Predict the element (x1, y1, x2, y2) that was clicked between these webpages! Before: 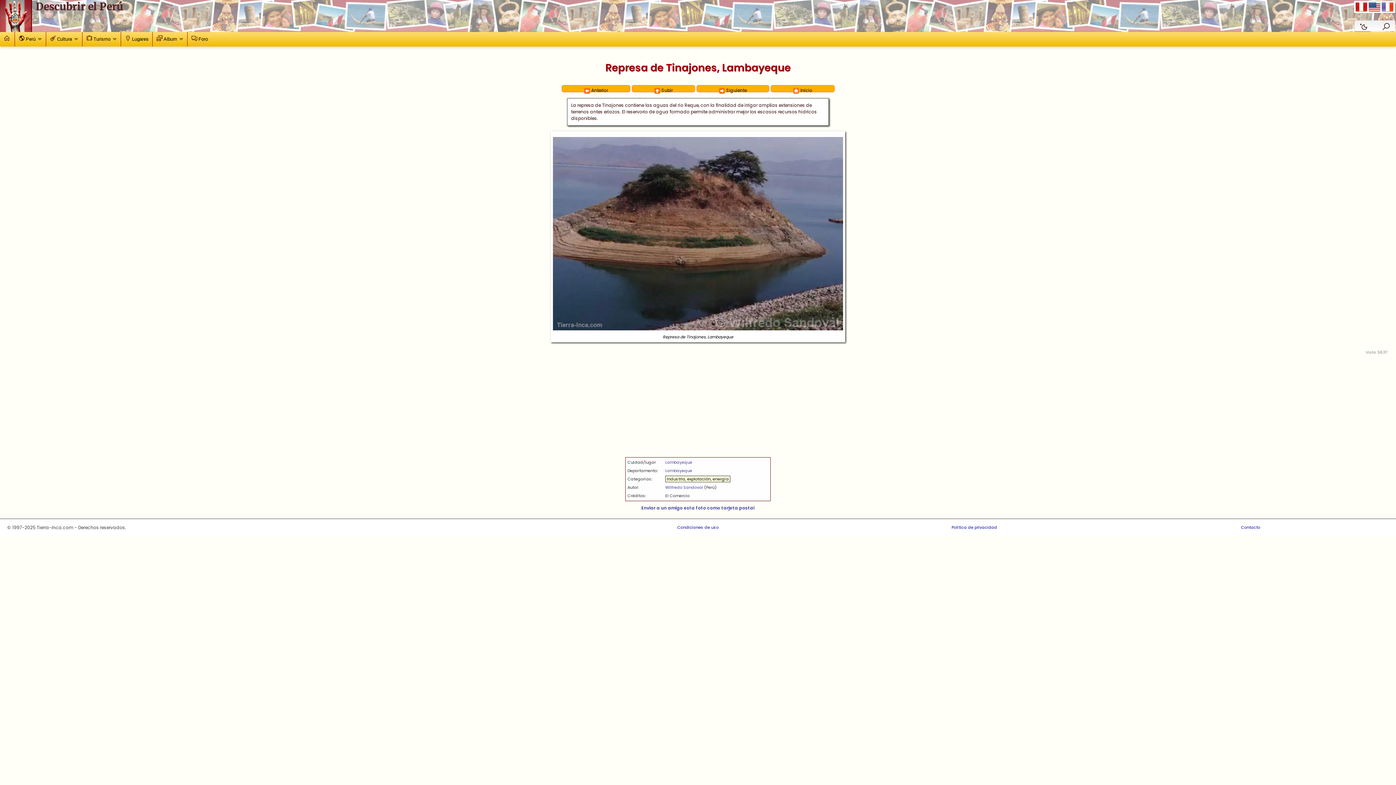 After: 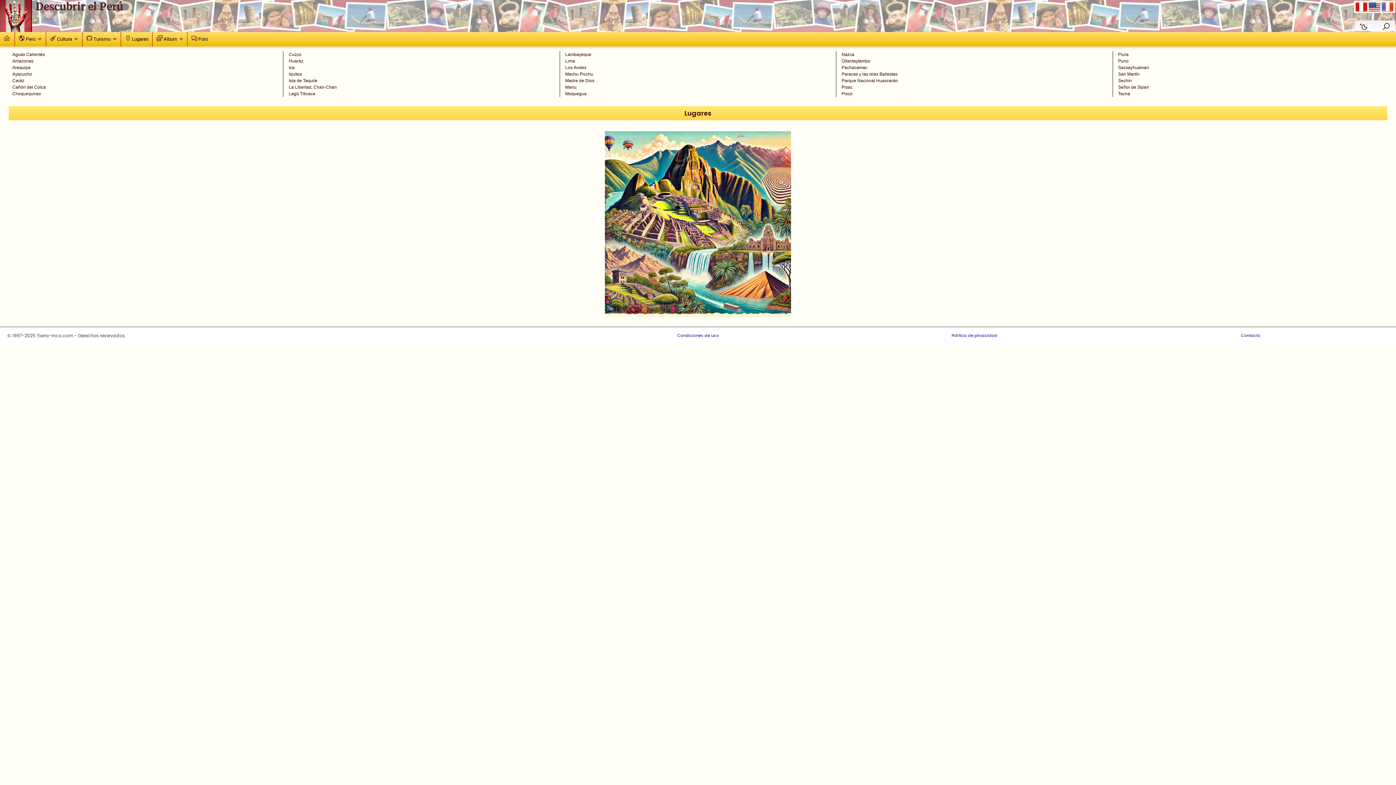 Action: bbox: (120, 32, 152, 46) label: Lugares